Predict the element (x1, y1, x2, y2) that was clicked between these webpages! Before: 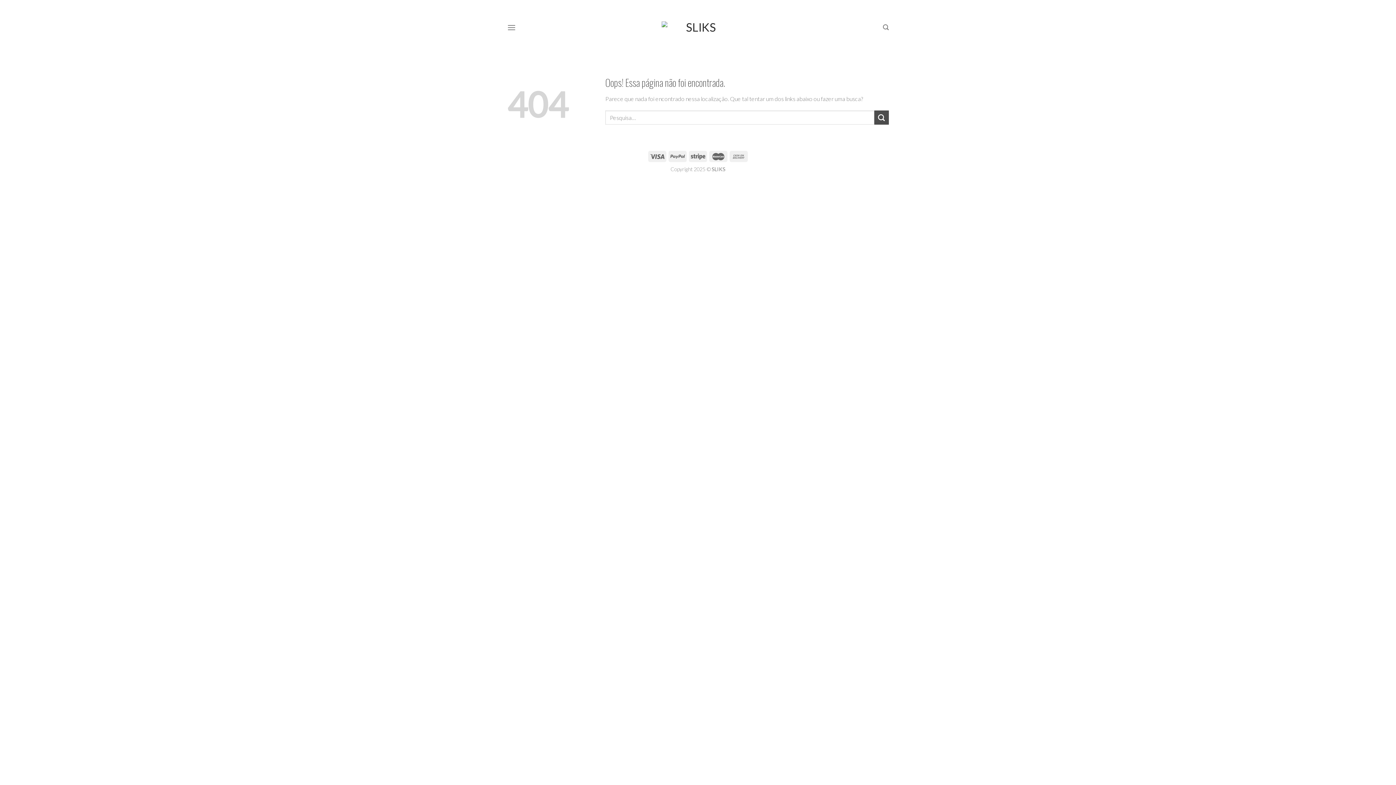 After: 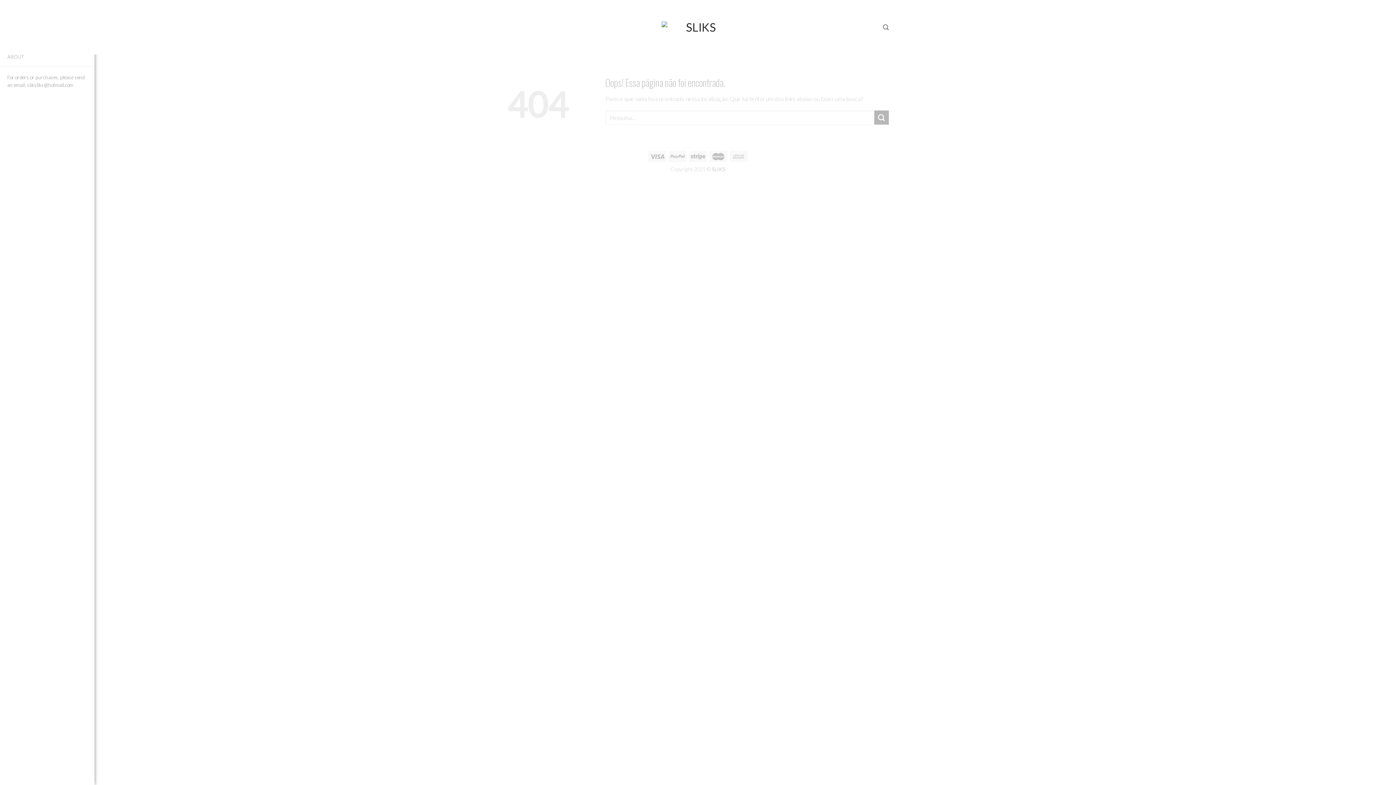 Action: bbox: (507, 18, 516, 36)